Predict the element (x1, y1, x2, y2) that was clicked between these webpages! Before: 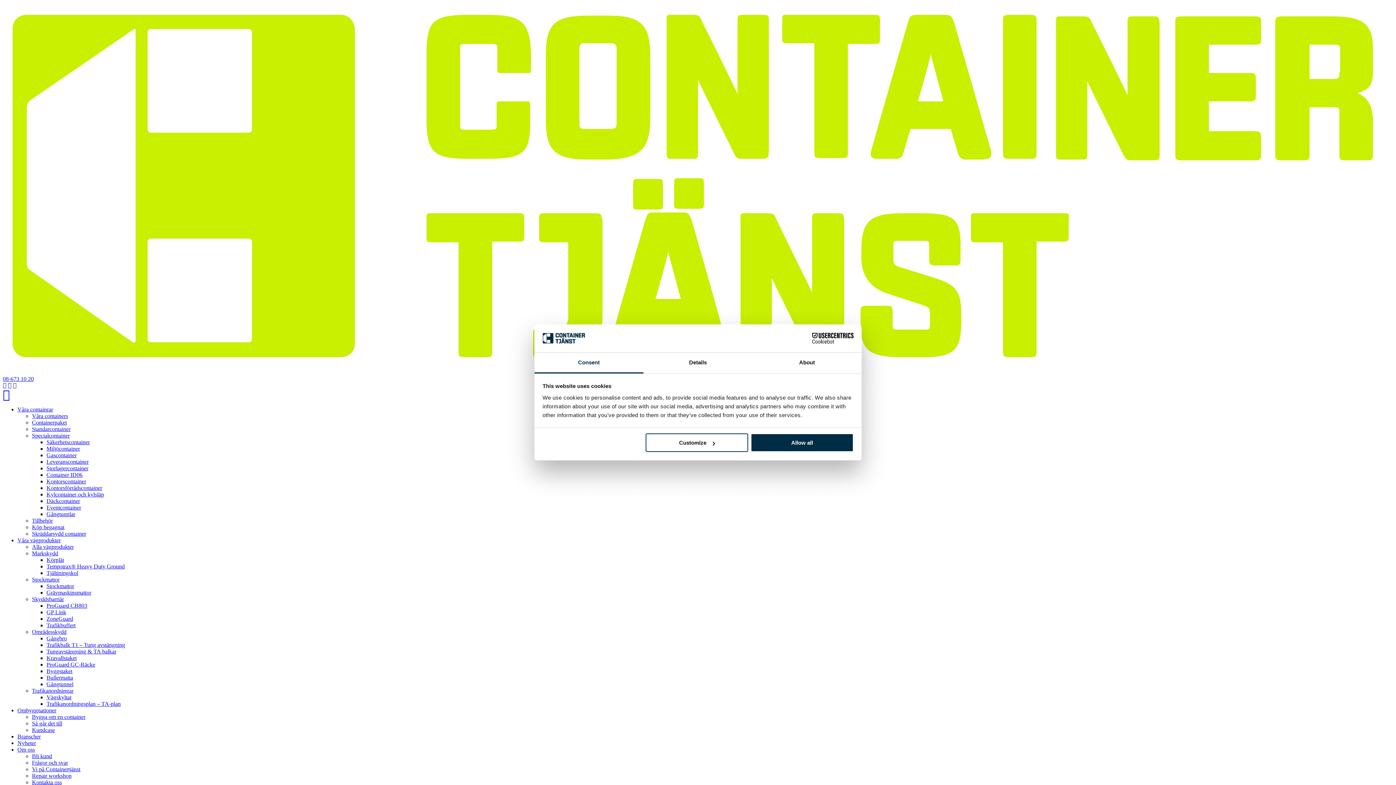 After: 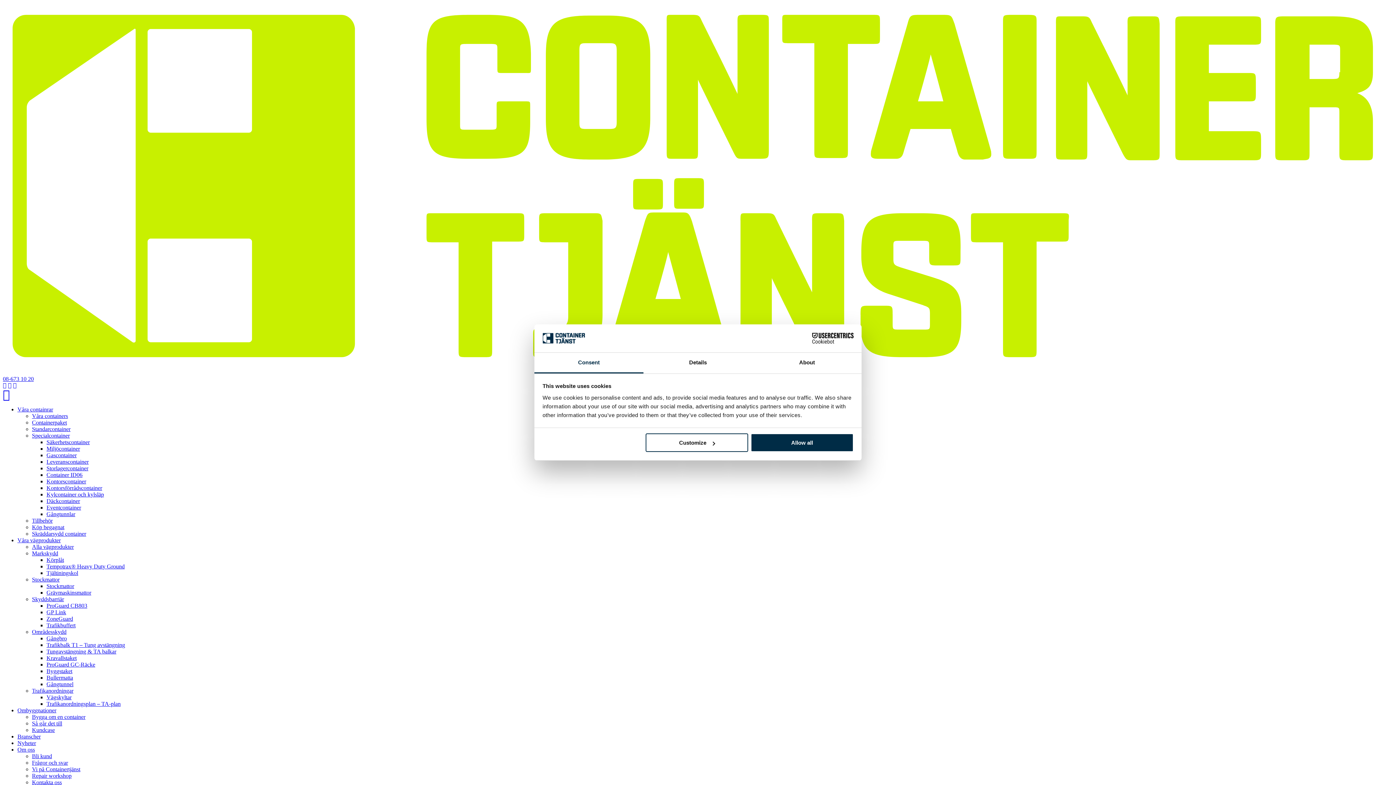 Action: bbox: (46, 635, 66, 641) label: Gångbro